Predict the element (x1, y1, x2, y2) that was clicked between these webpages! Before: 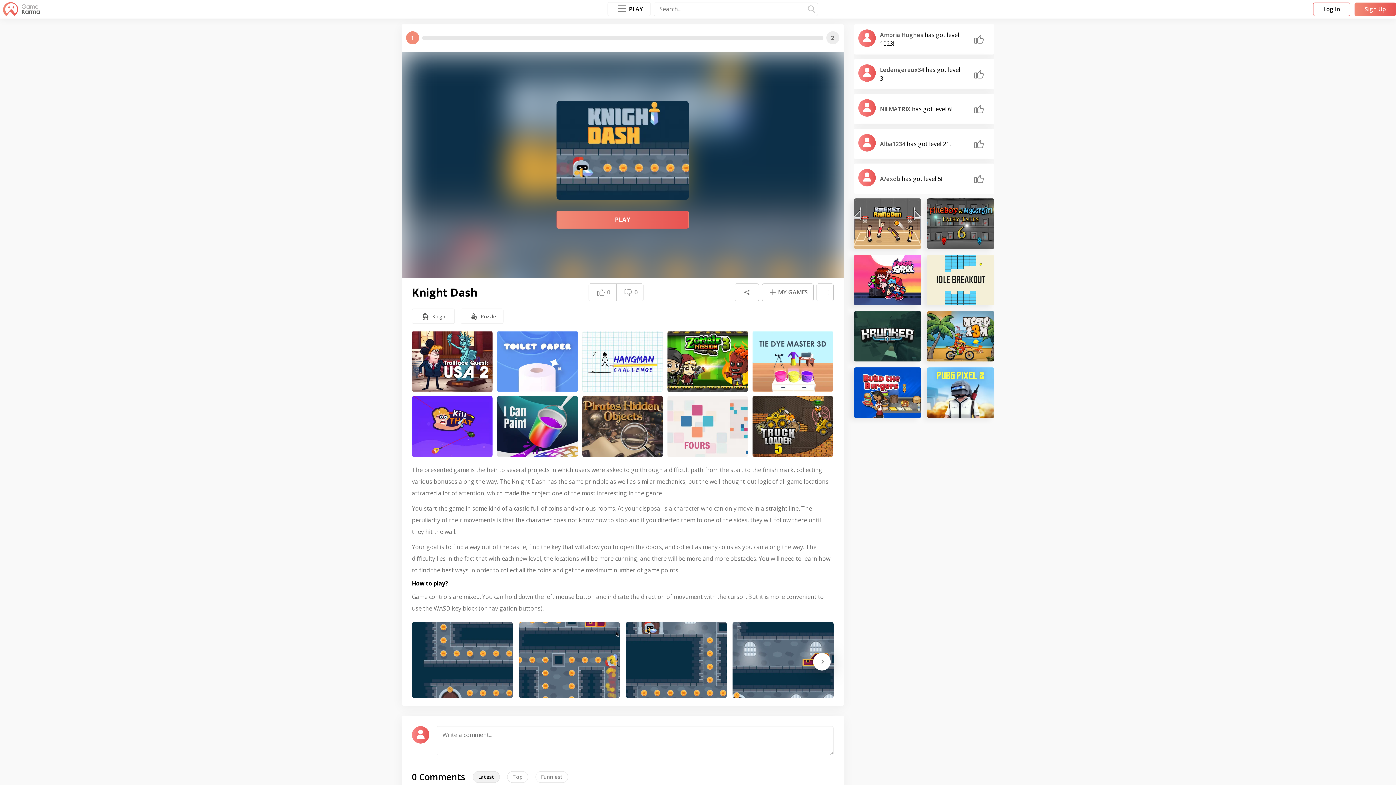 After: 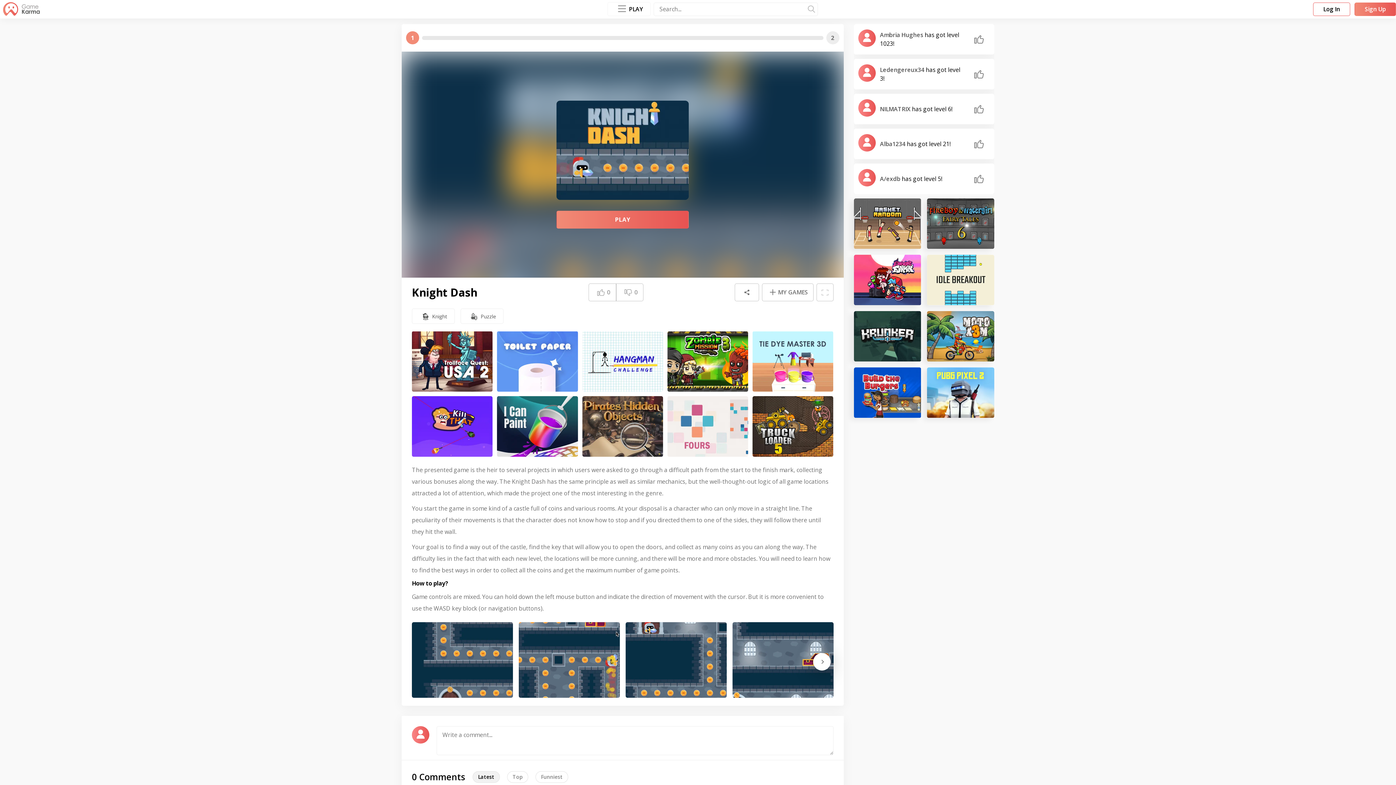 Action: bbox: (858, 134, 875, 151)